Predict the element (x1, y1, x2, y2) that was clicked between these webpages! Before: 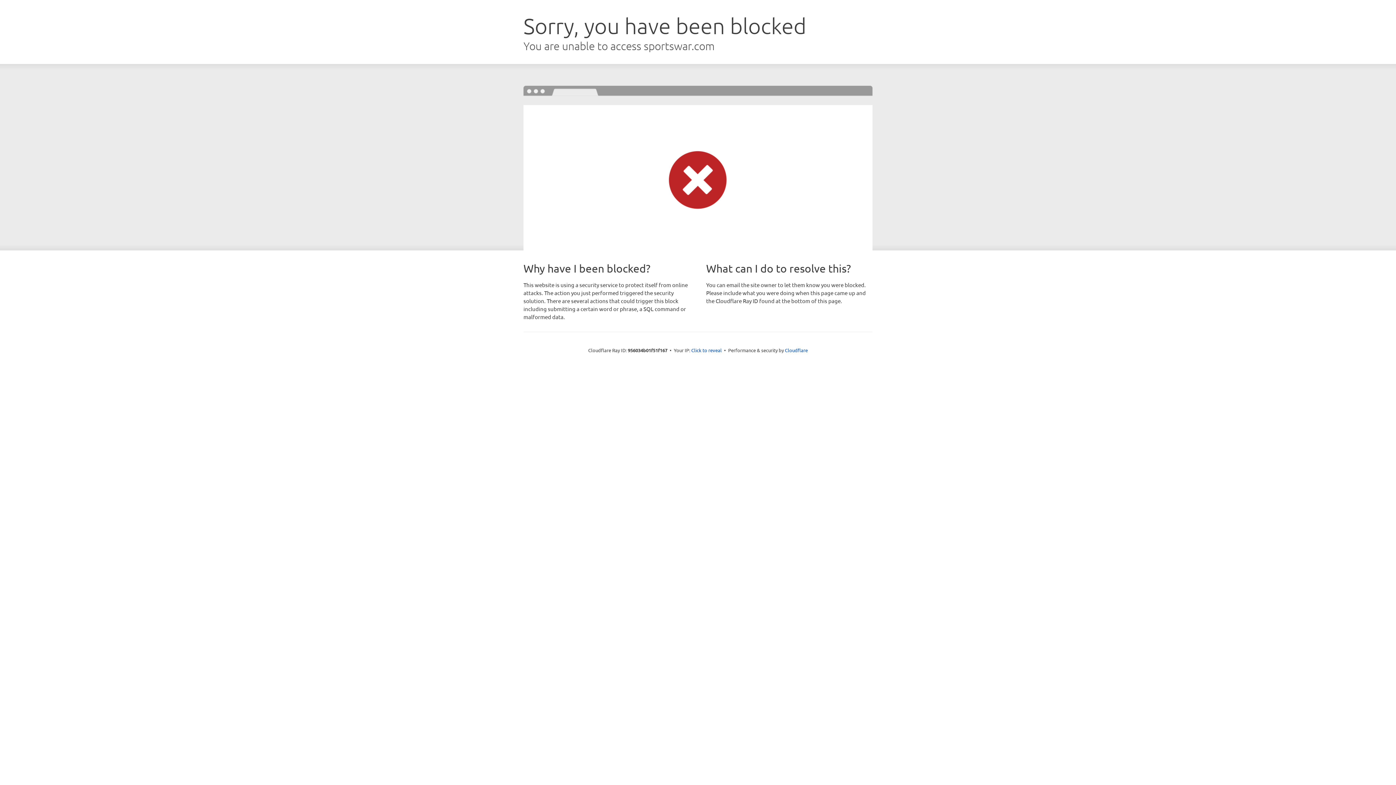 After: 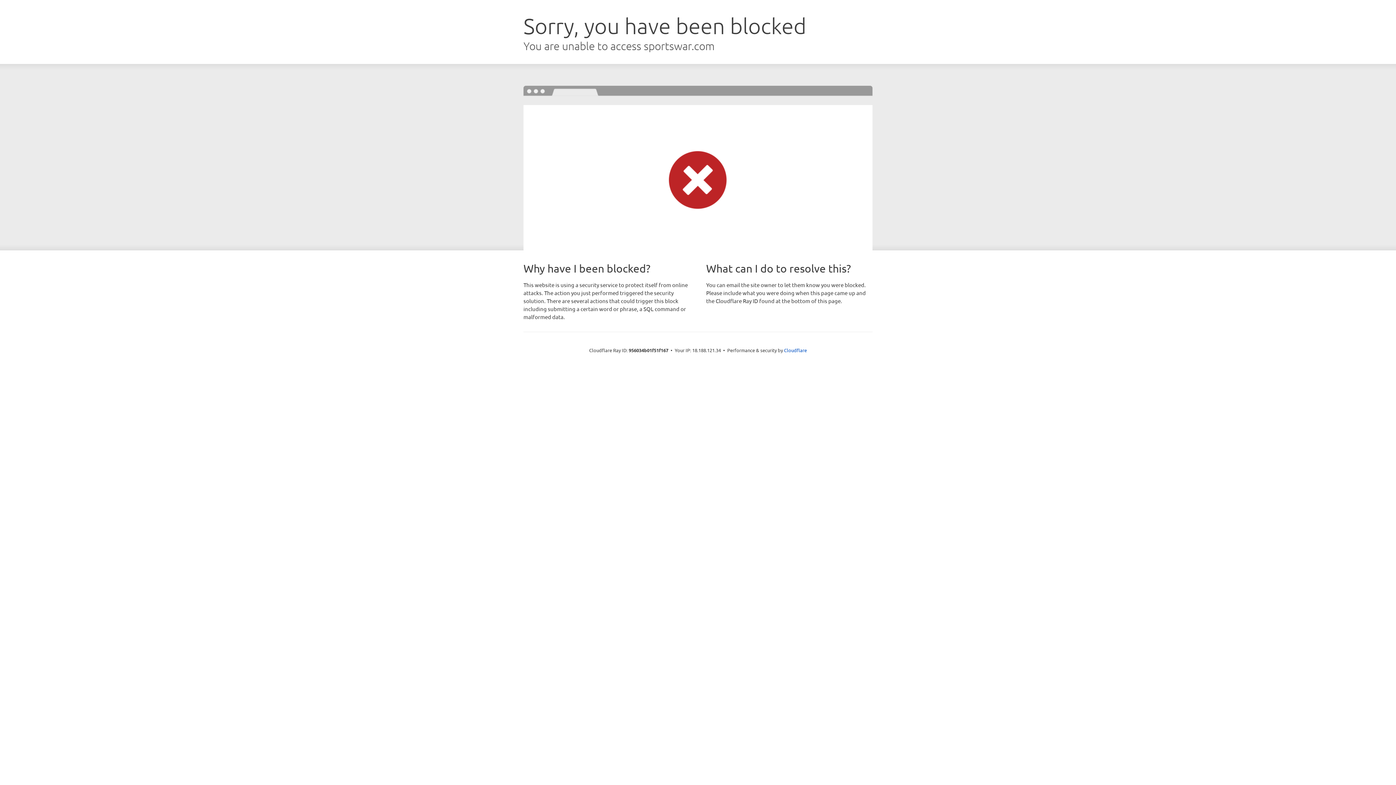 Action: label: Click to reveal bbox: (691, 346, 722, 353)